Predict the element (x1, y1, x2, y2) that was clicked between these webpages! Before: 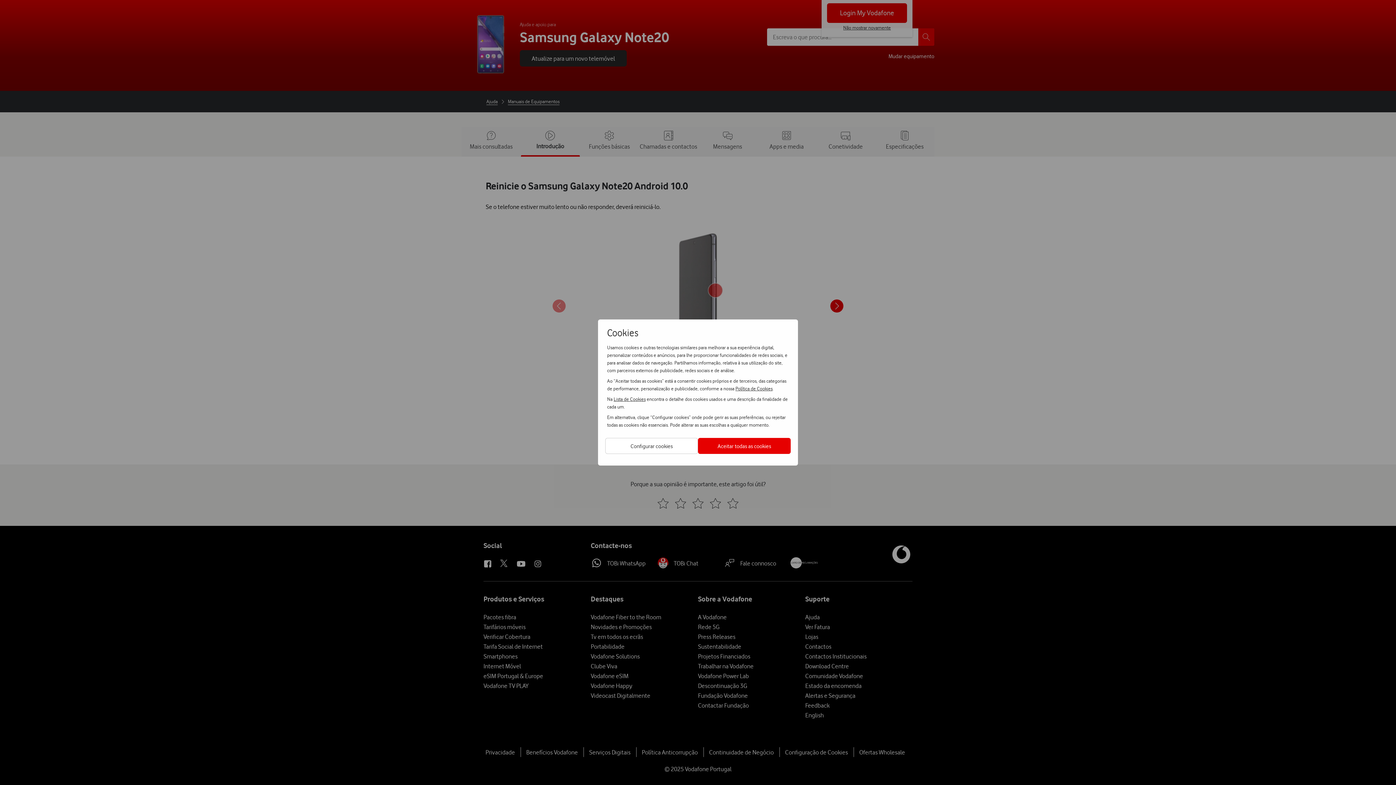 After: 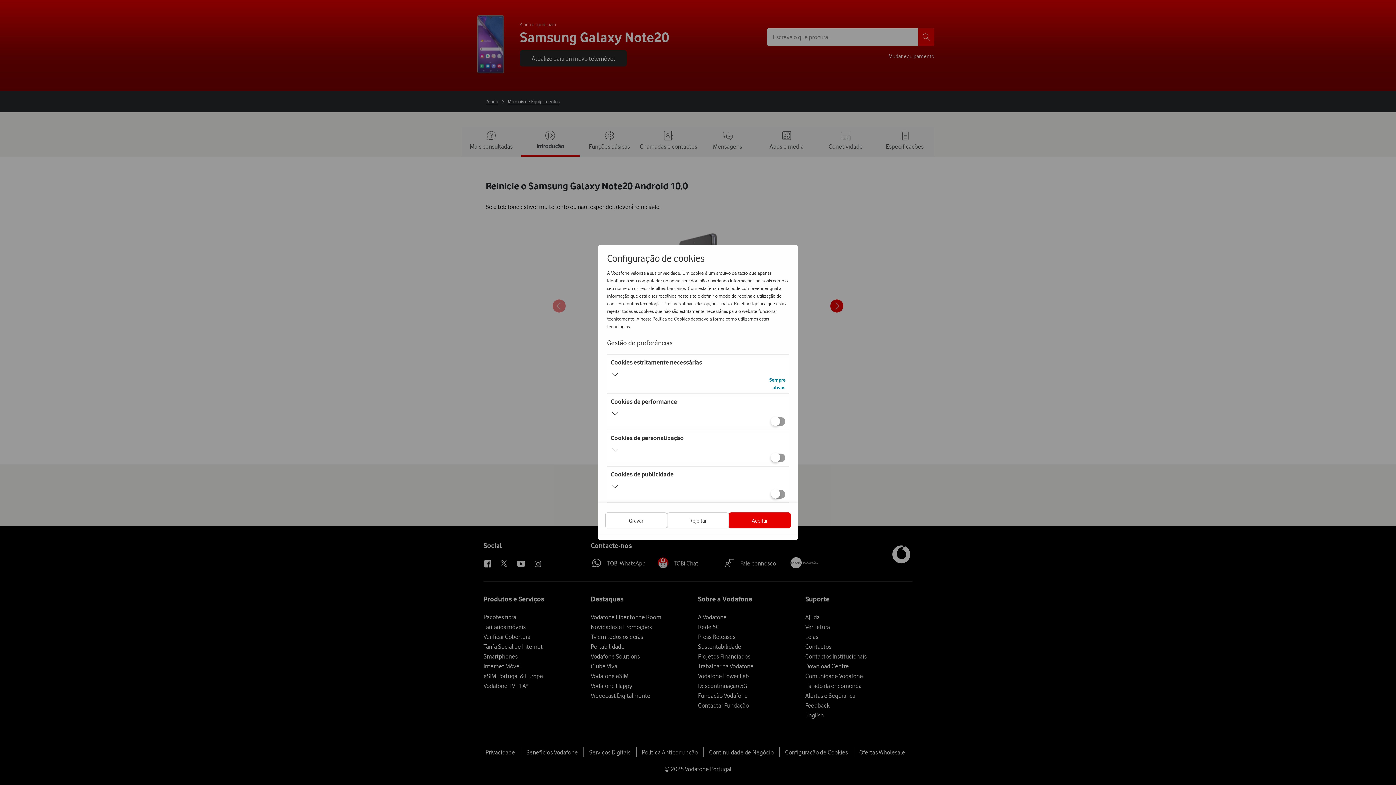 Action: bbox: (605, 438, 698, 454) label: Configurar cookies